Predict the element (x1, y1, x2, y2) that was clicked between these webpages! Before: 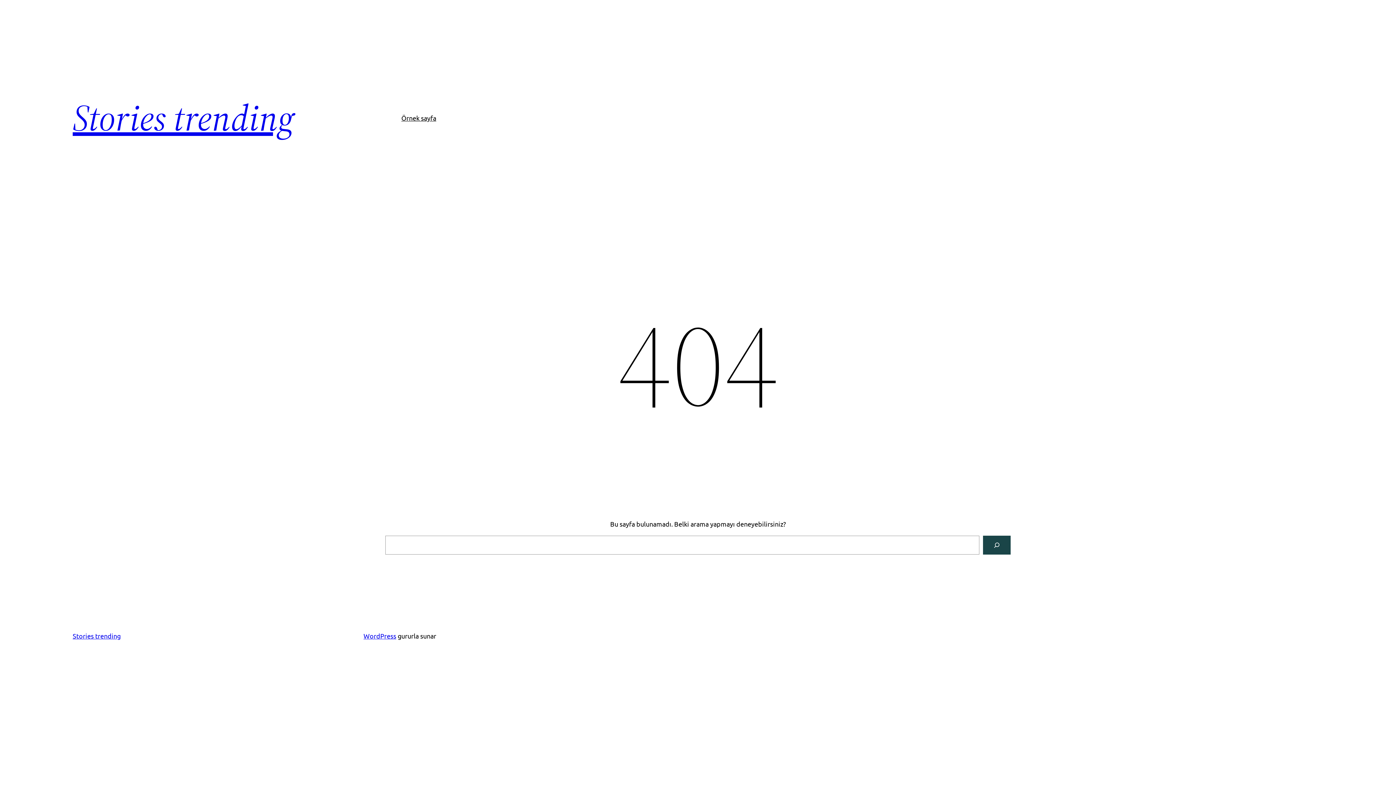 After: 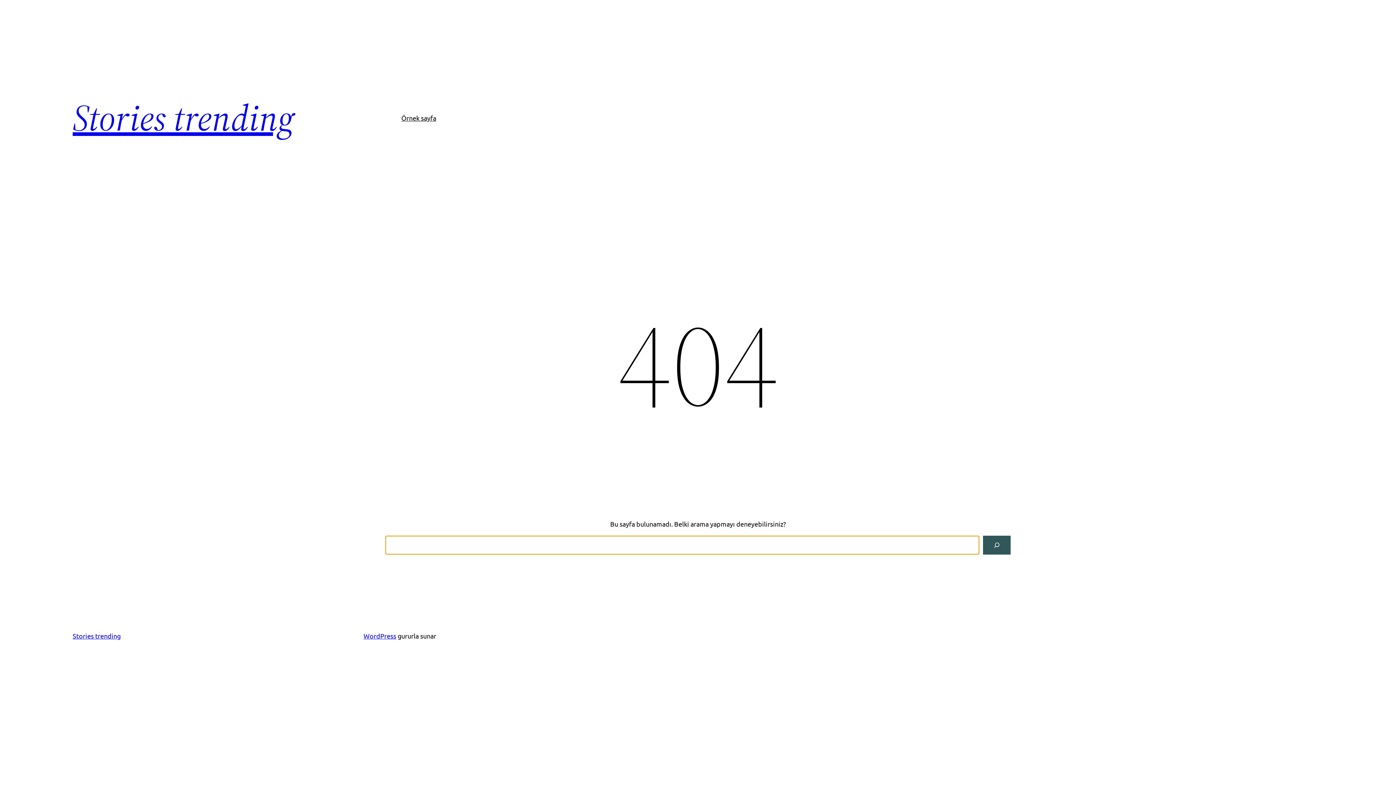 Action: bbox: (983, 536, 1010, 554) label: Search